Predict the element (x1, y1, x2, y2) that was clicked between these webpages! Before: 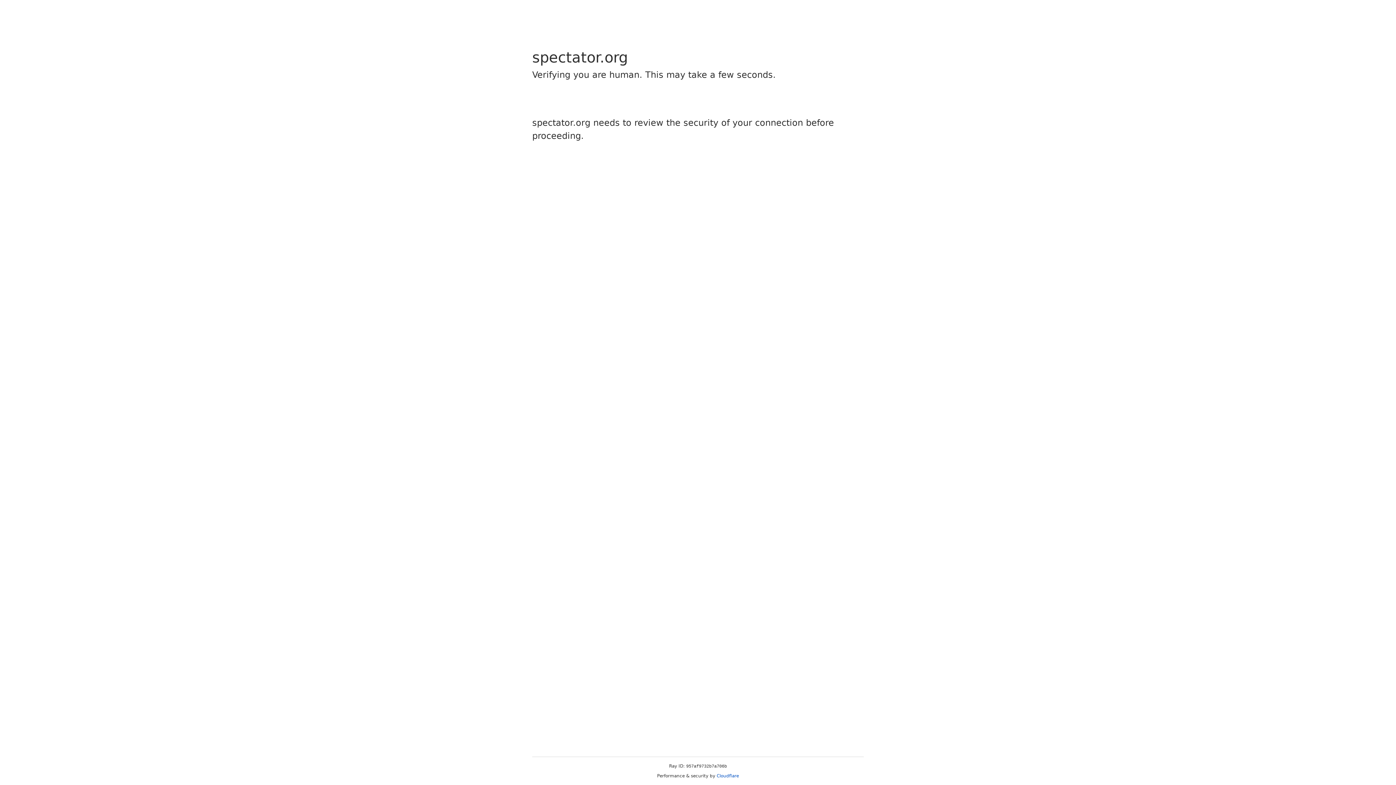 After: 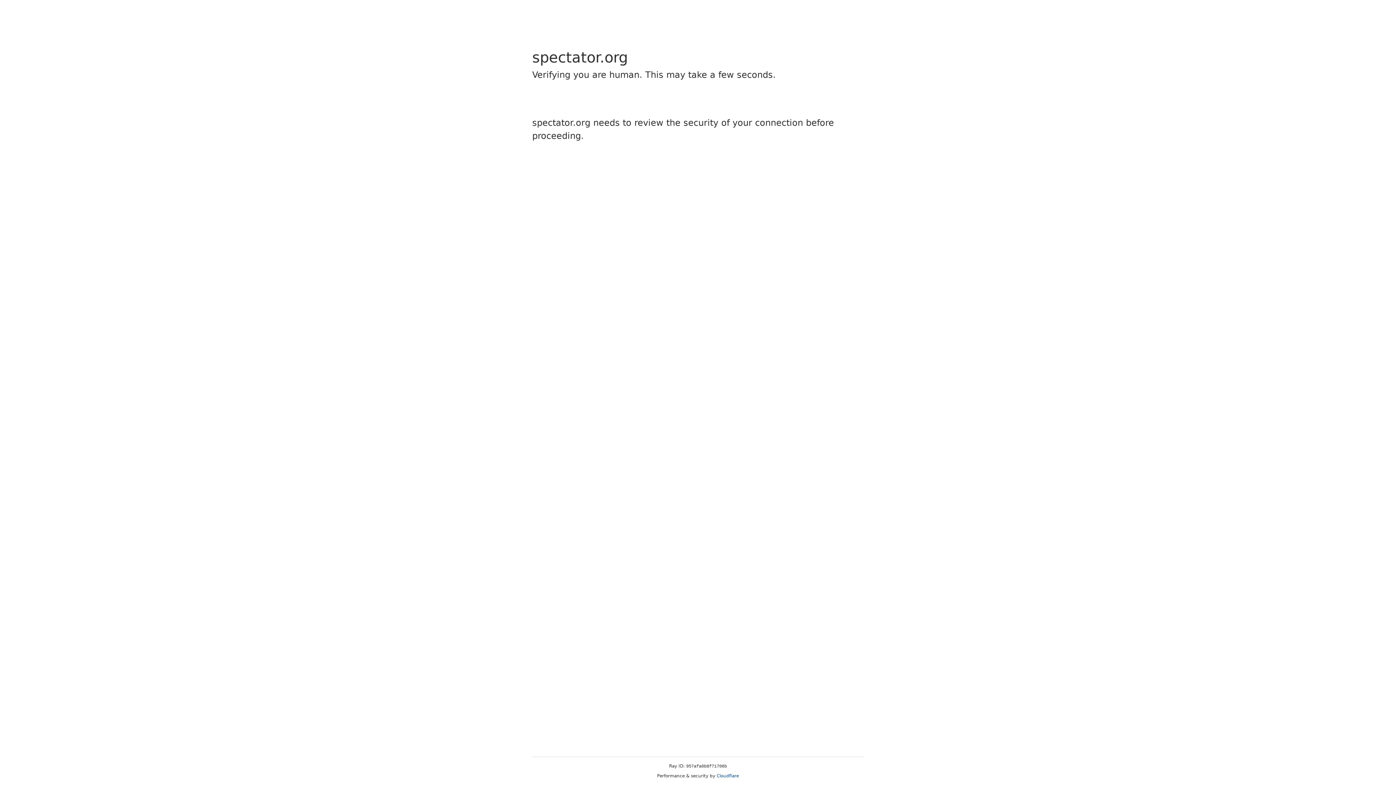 Action: label: Cloudflare bbox: (716, 773, 739, 778)